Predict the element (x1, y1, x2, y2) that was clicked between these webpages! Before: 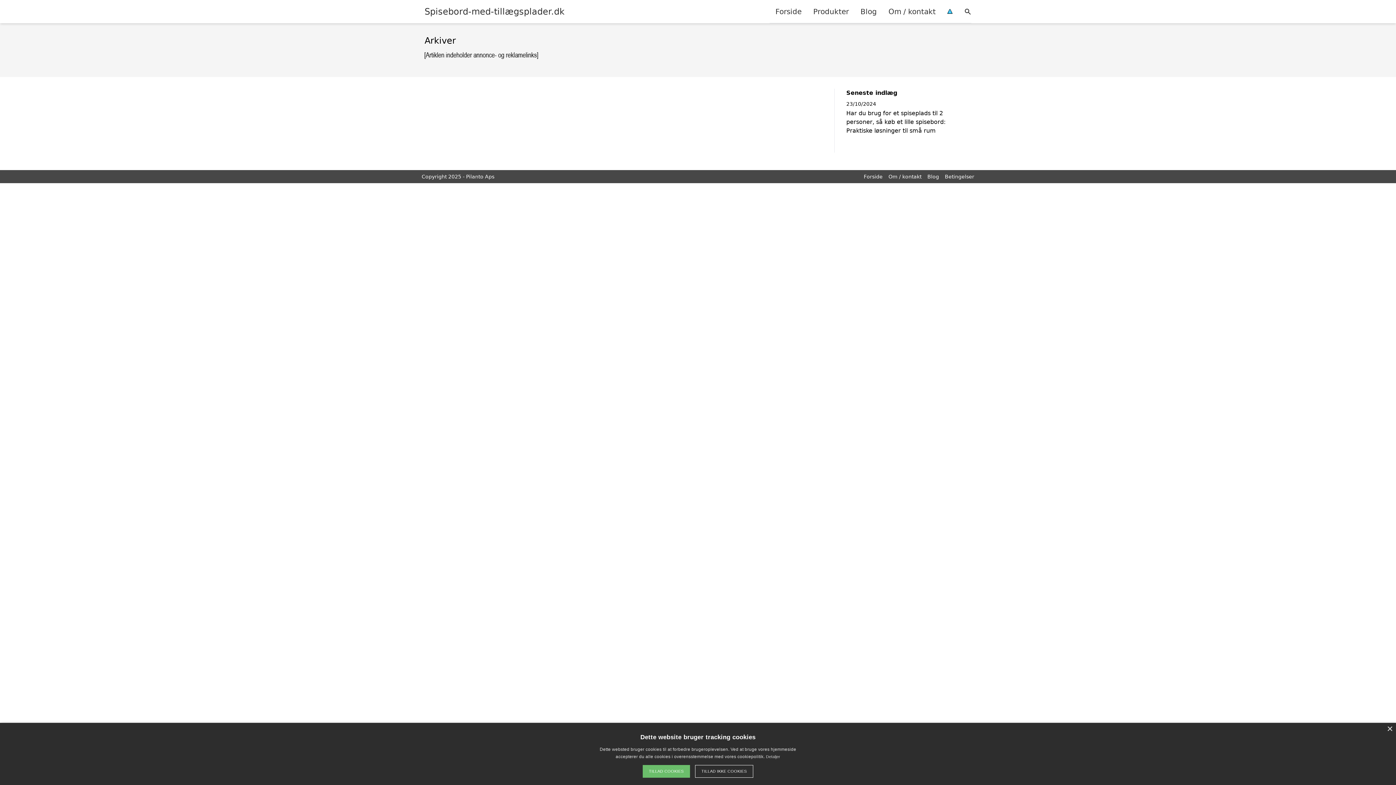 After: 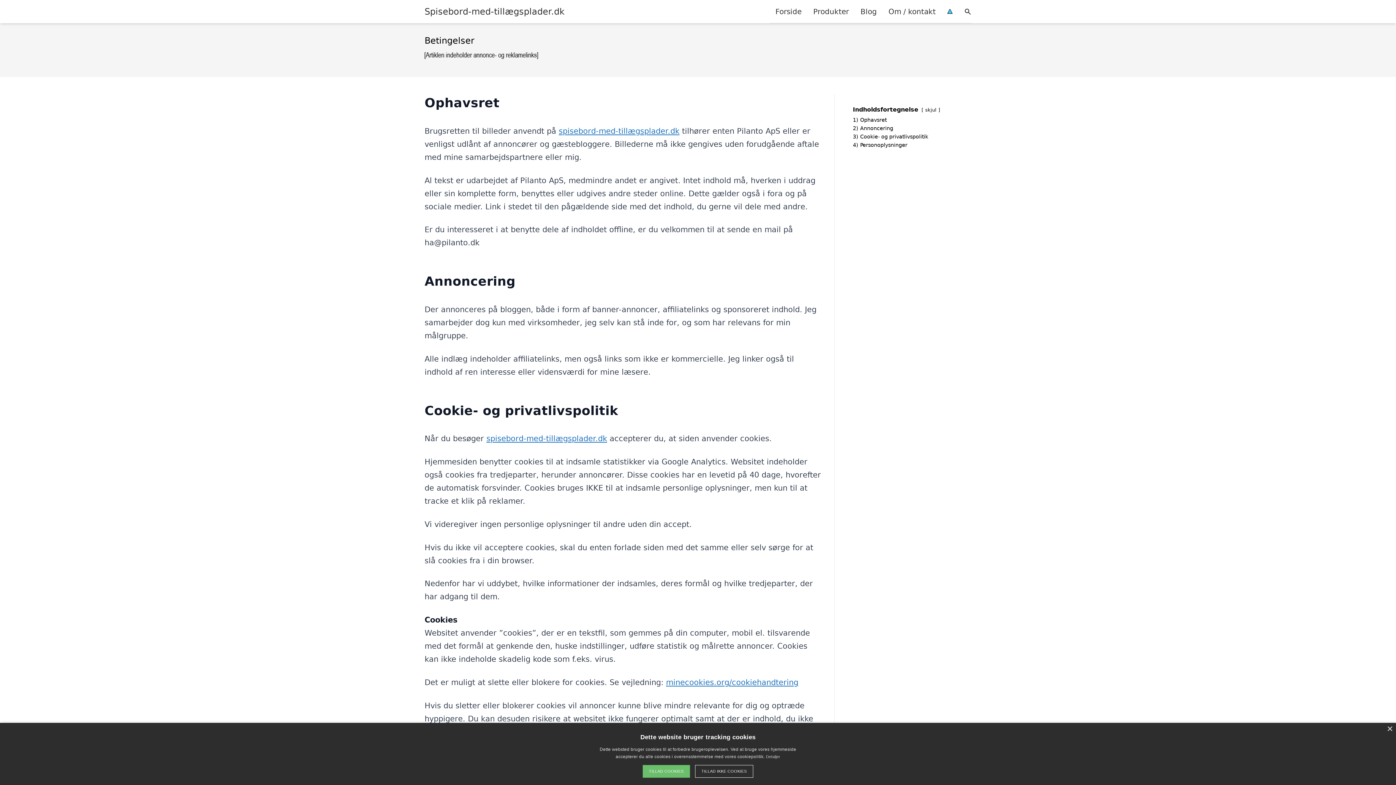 Action: bbox: (941, 0, 958, 22)